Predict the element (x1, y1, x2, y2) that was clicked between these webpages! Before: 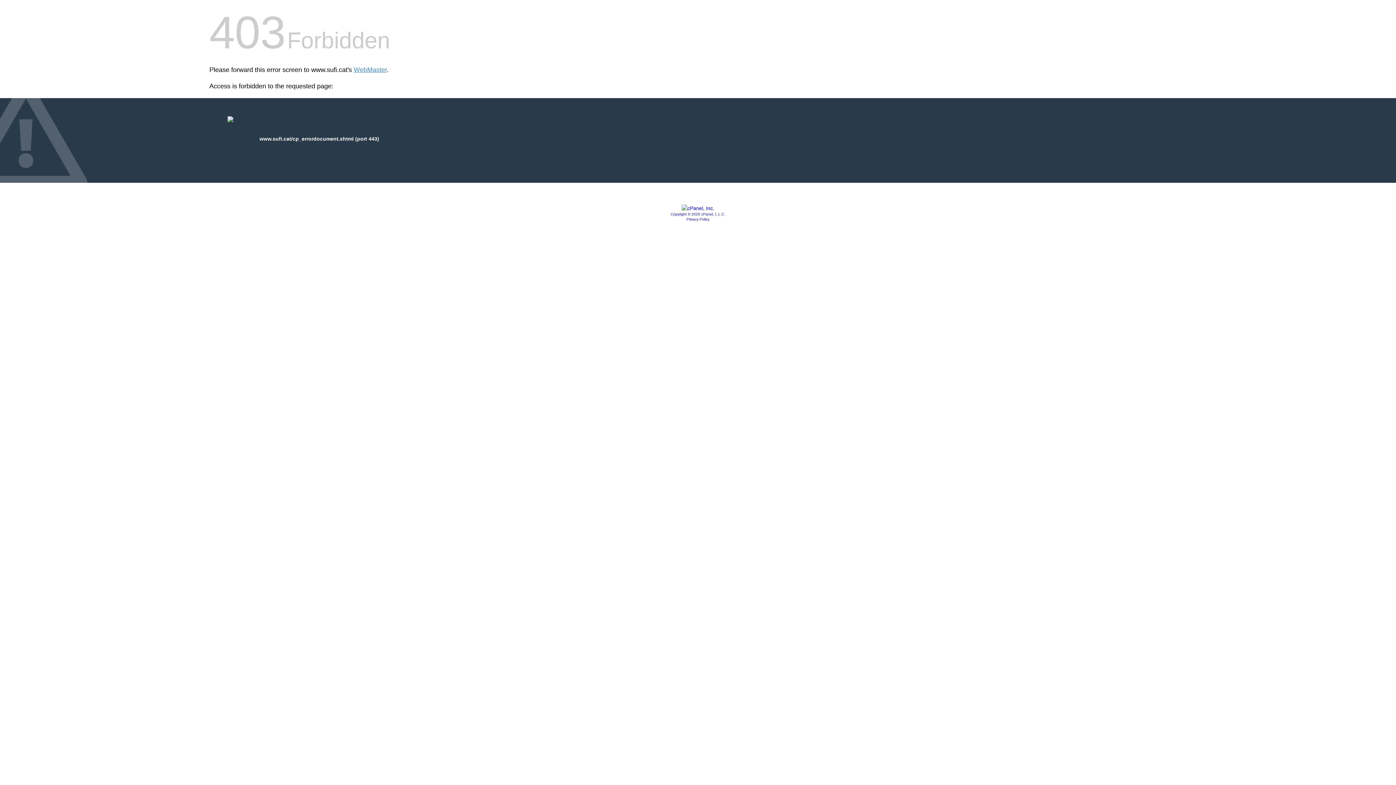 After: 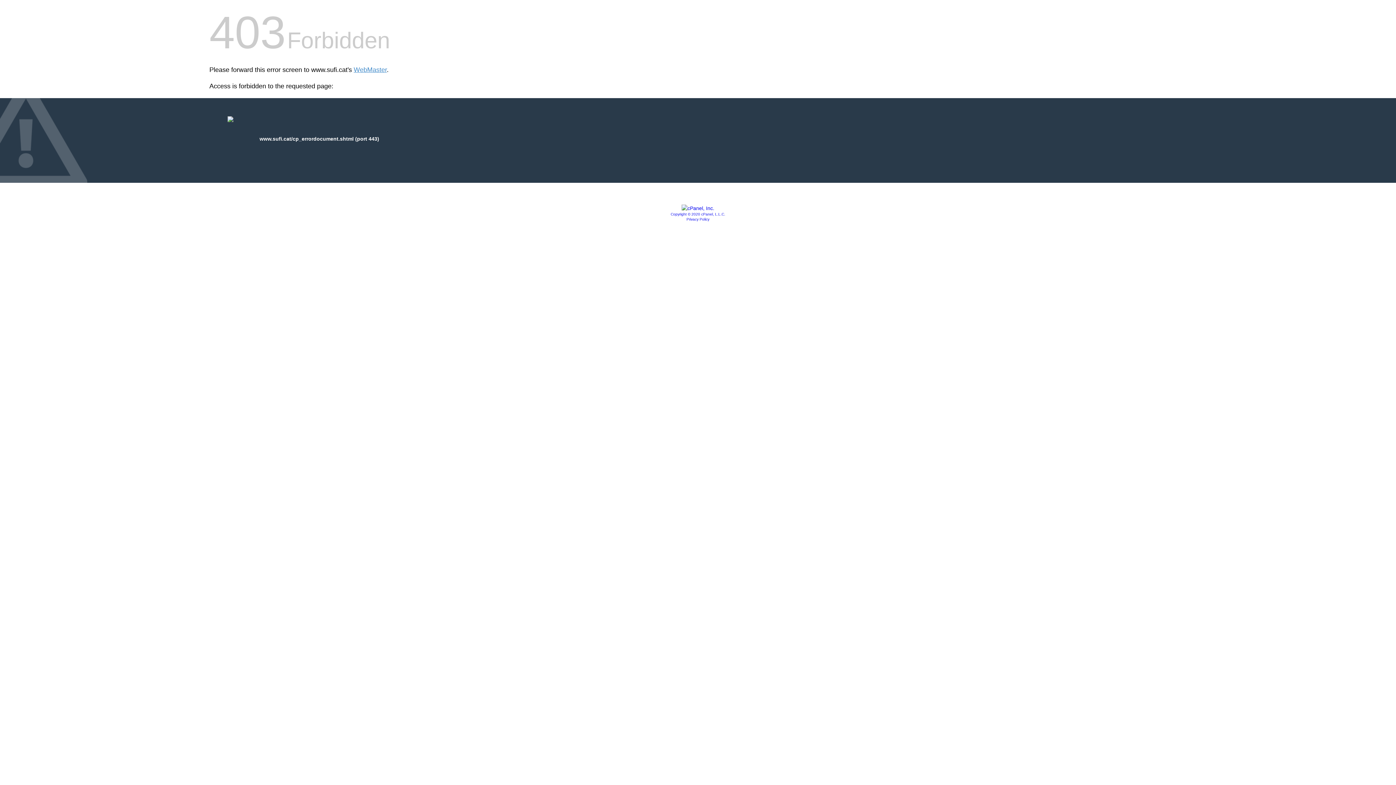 Action: bbox: (686, 217, 709, 221) label: Privacy Policy